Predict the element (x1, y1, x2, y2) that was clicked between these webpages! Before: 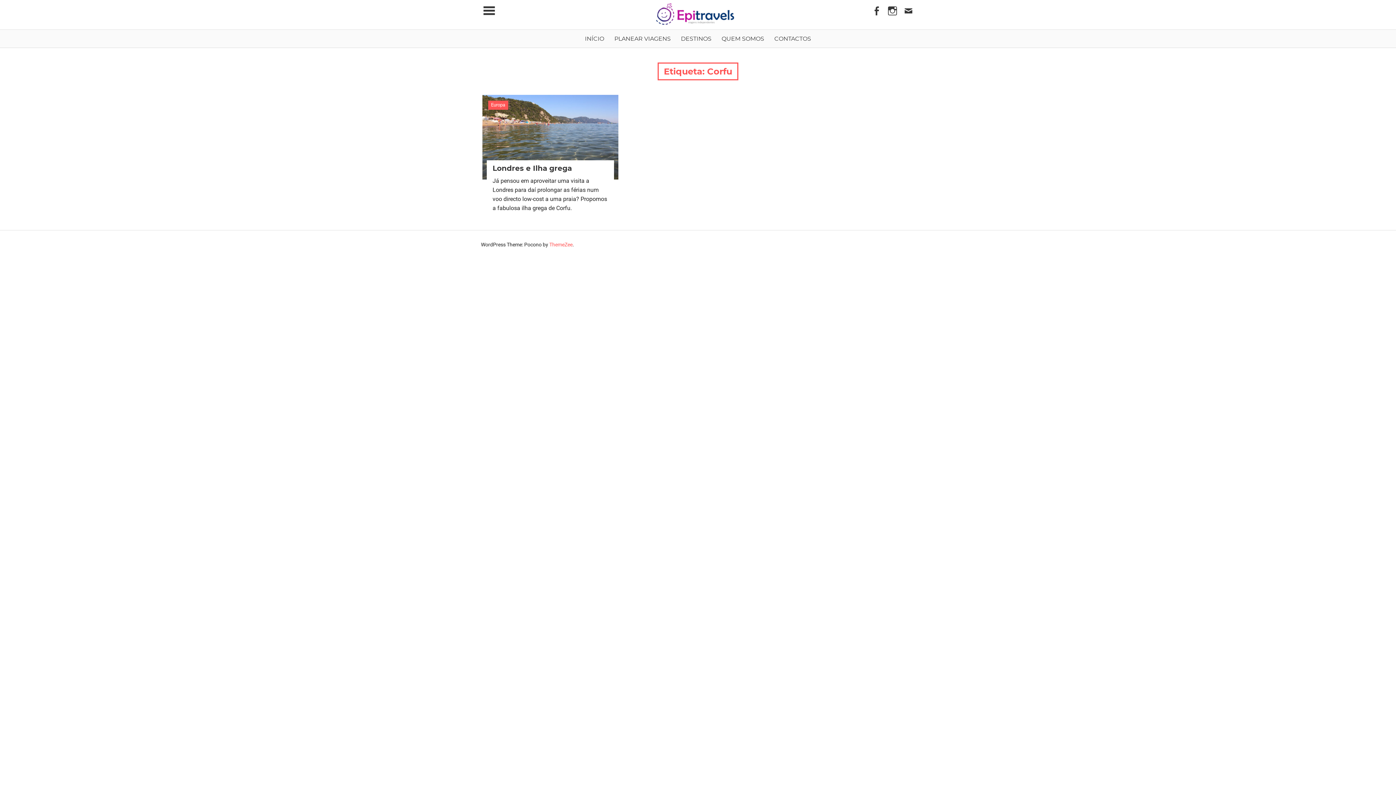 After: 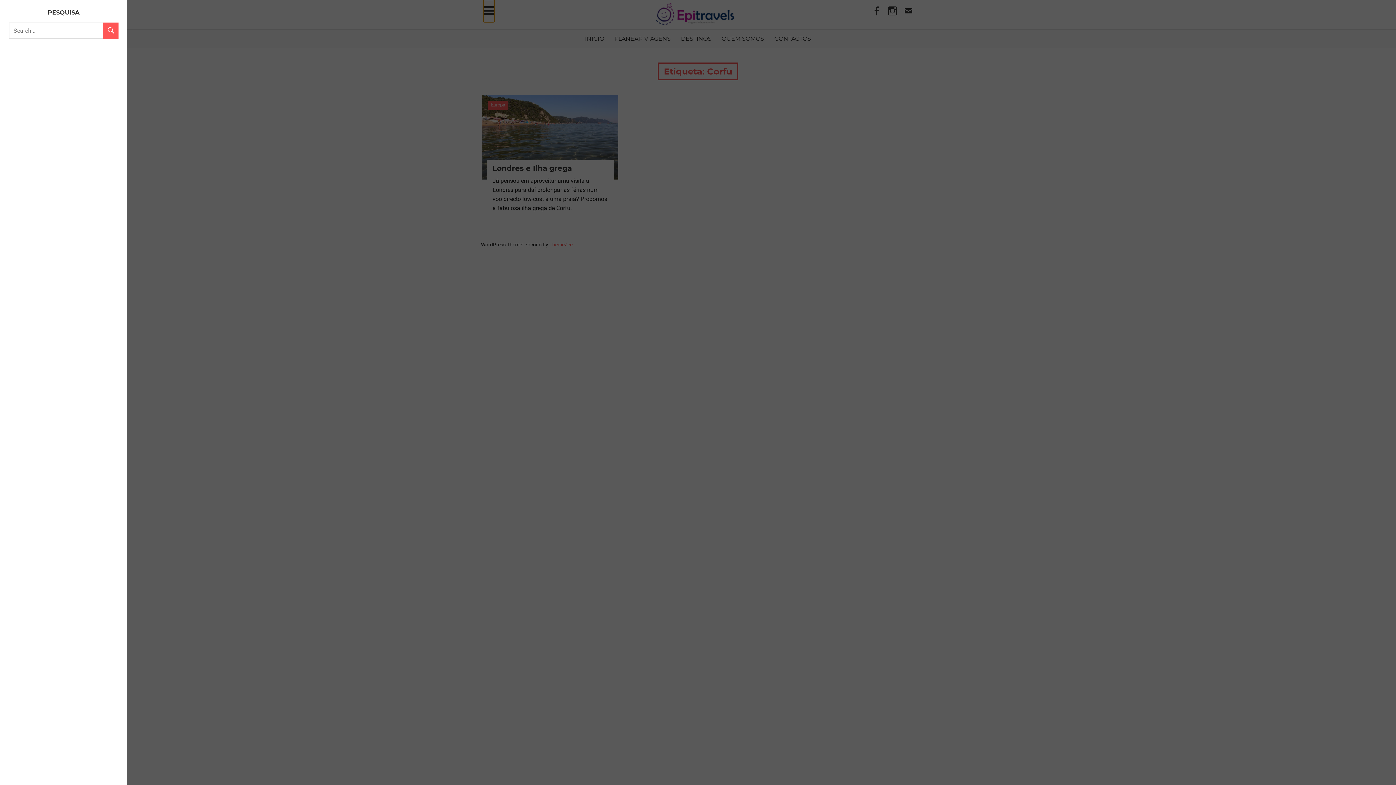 Action: bbox: (483, 0, 494, 22) label: Toggle sidebar navigation menu